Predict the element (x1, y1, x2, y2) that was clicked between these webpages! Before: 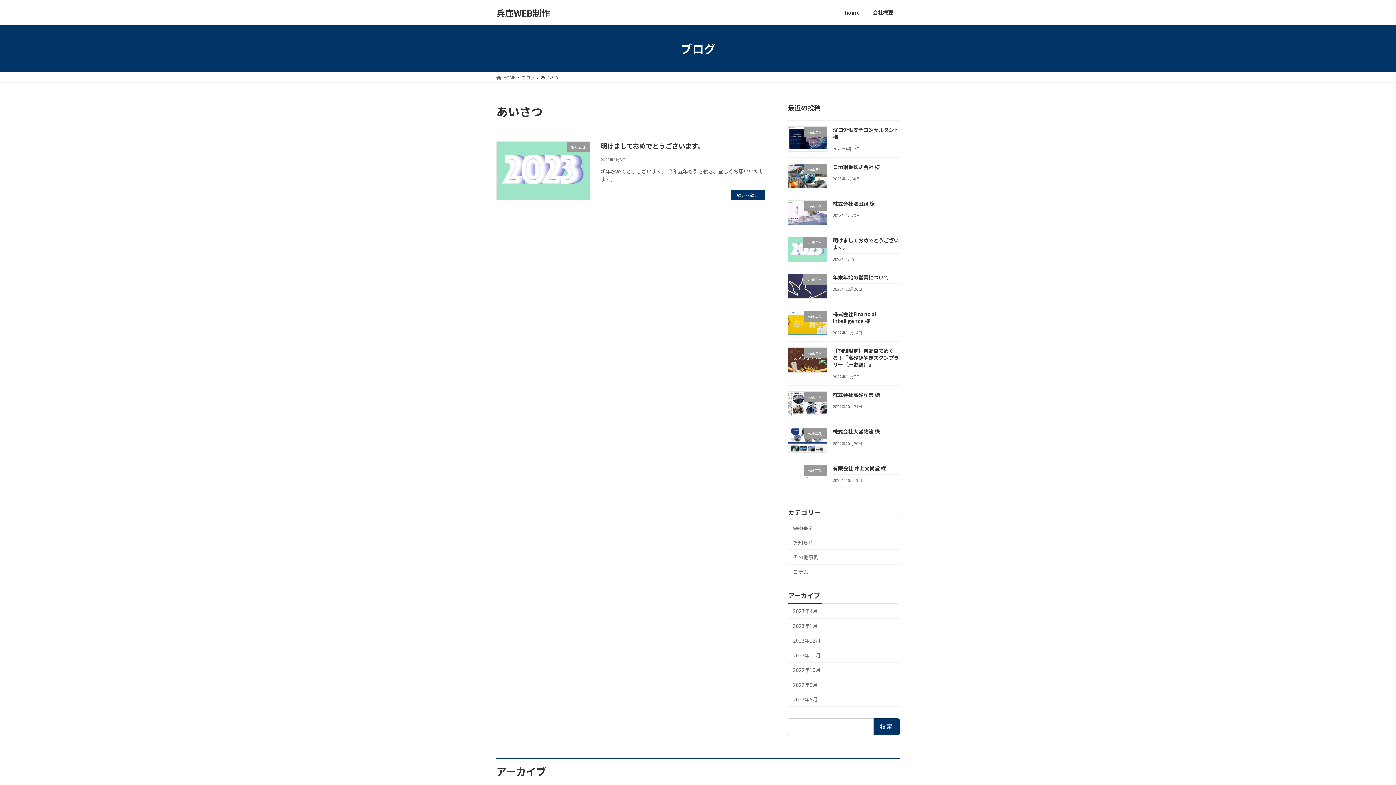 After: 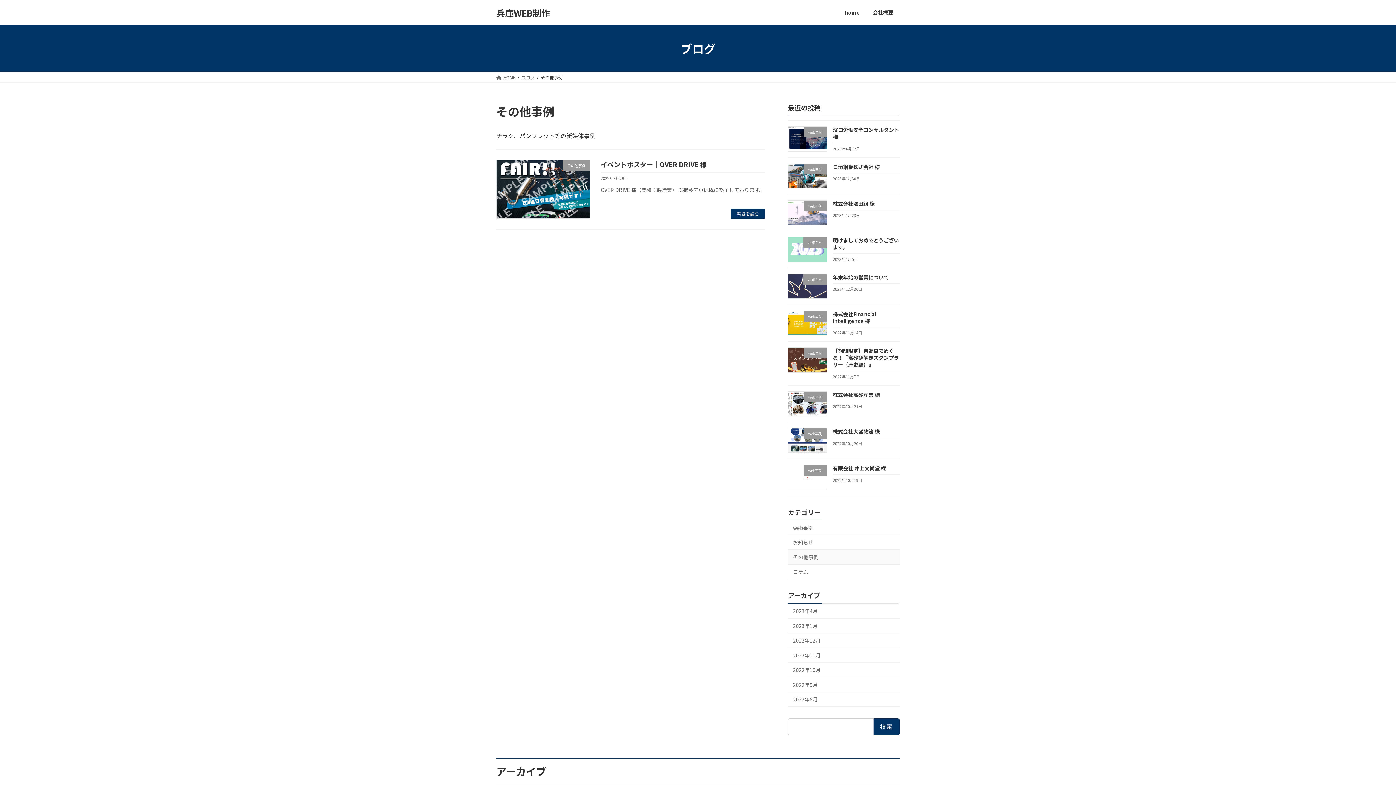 Action: label: その他事例 bbox: (788, 550, 900, 564)